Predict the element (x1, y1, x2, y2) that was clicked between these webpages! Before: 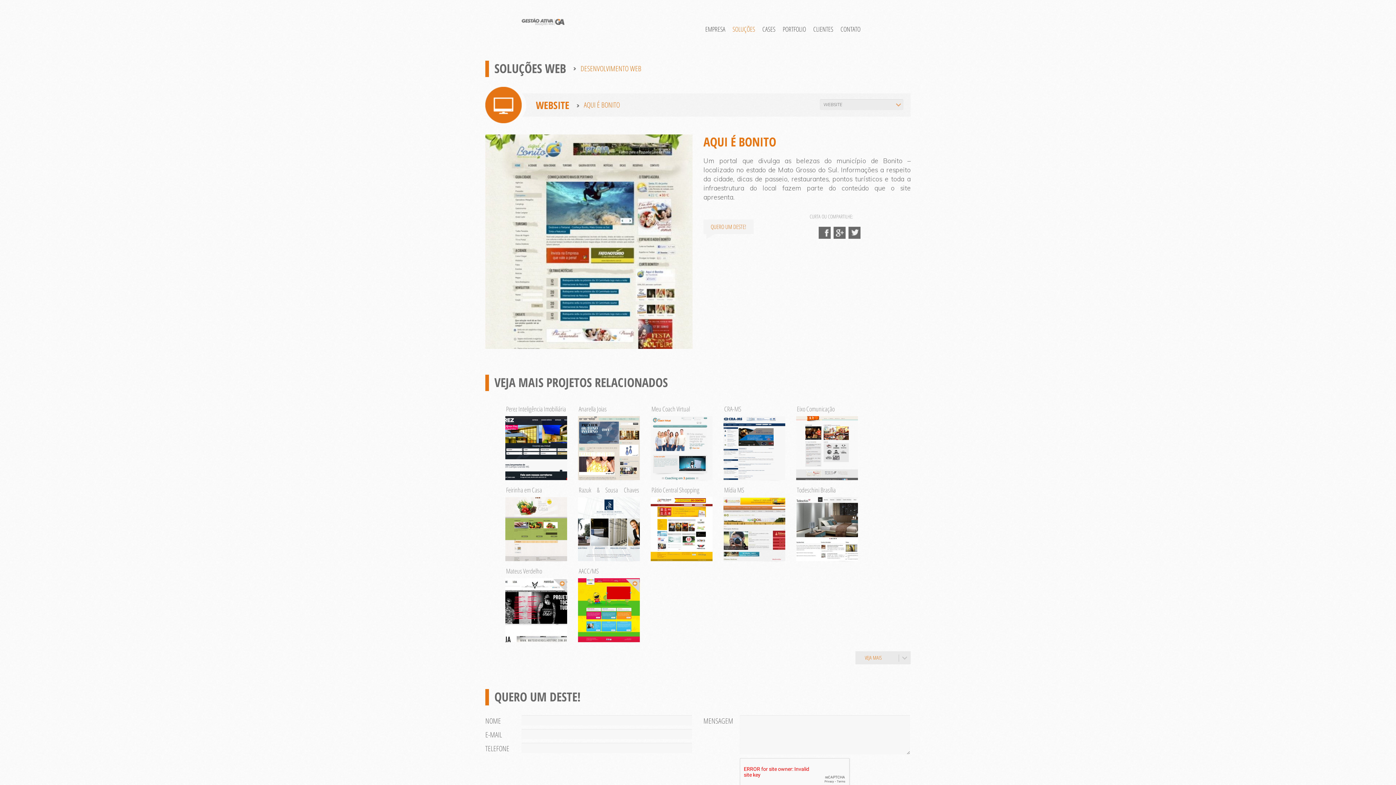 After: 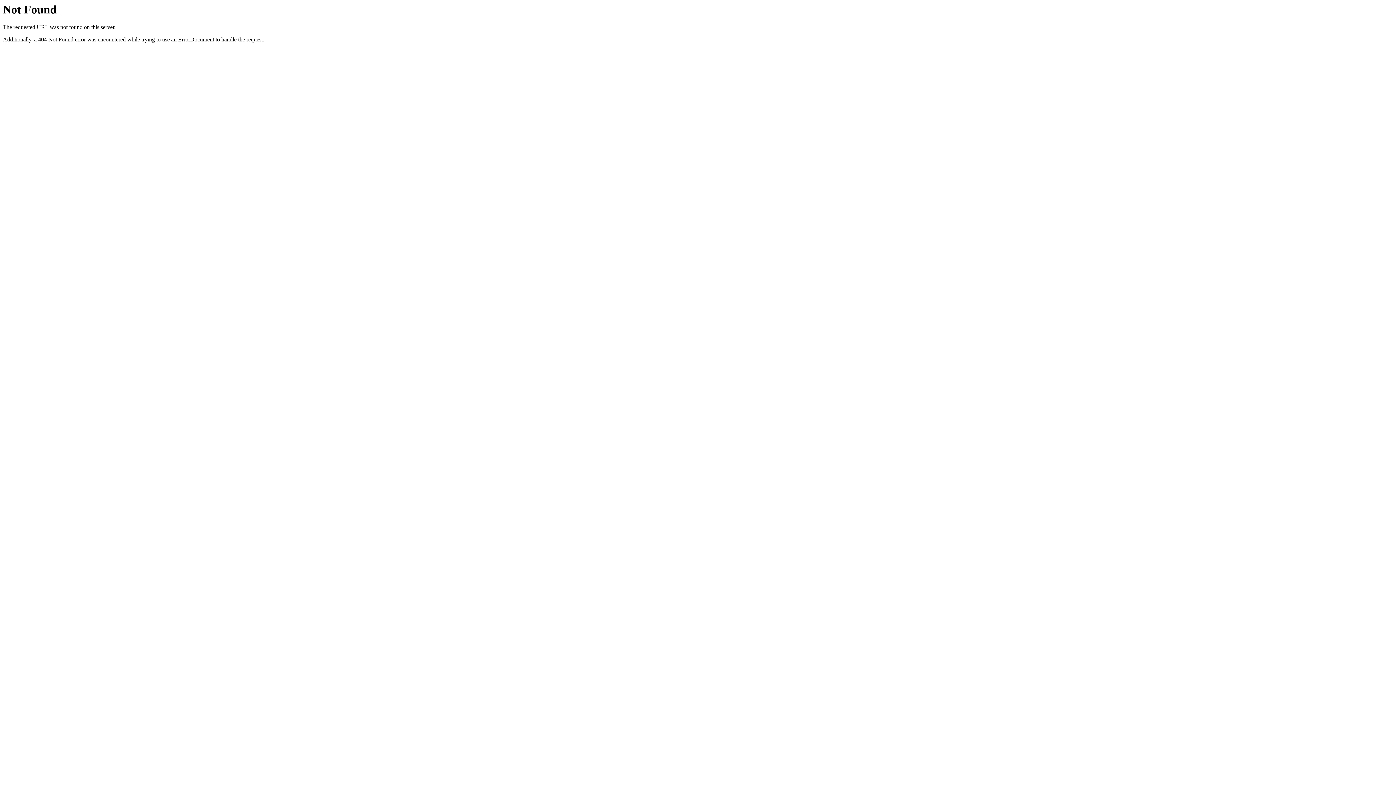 Action: label: WEBSITE bbox: (536, 97, 569, 112)